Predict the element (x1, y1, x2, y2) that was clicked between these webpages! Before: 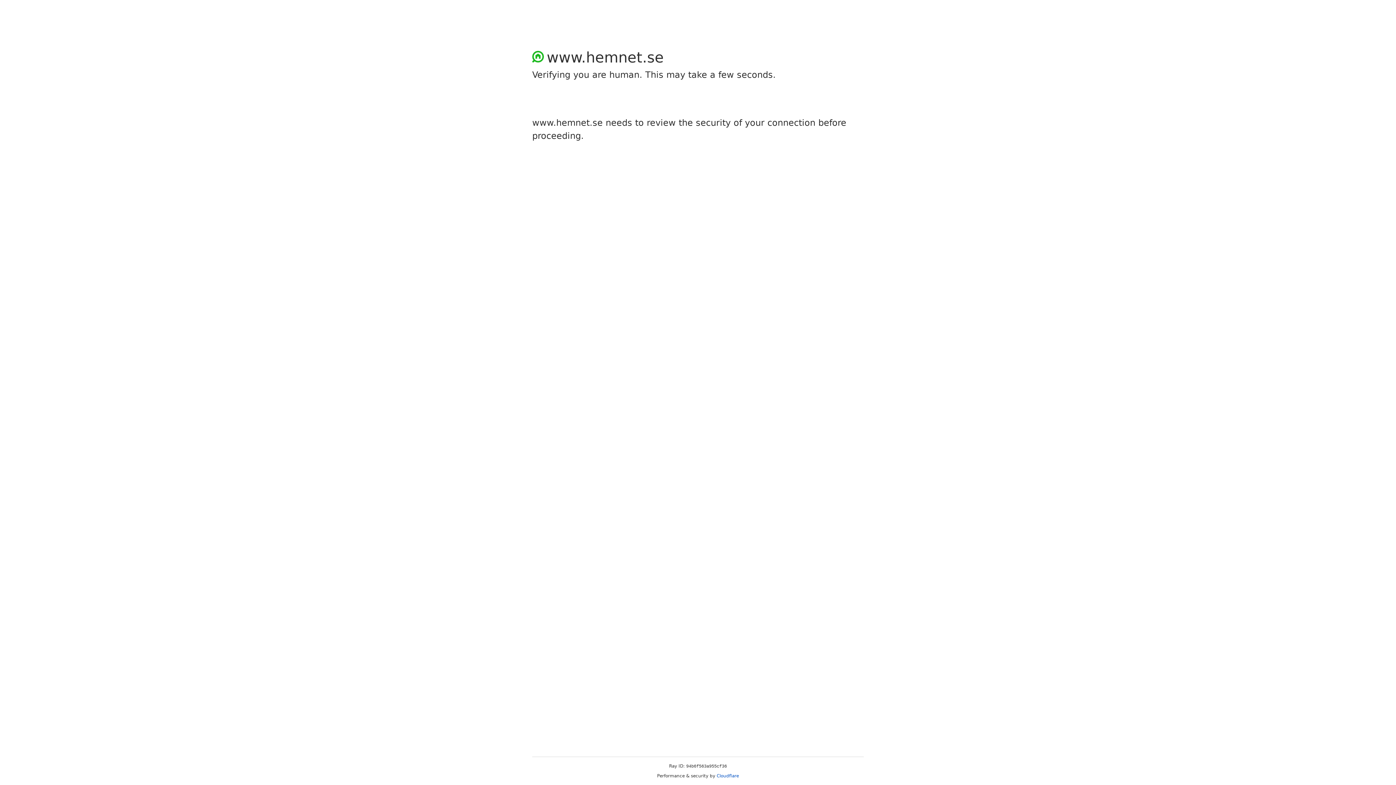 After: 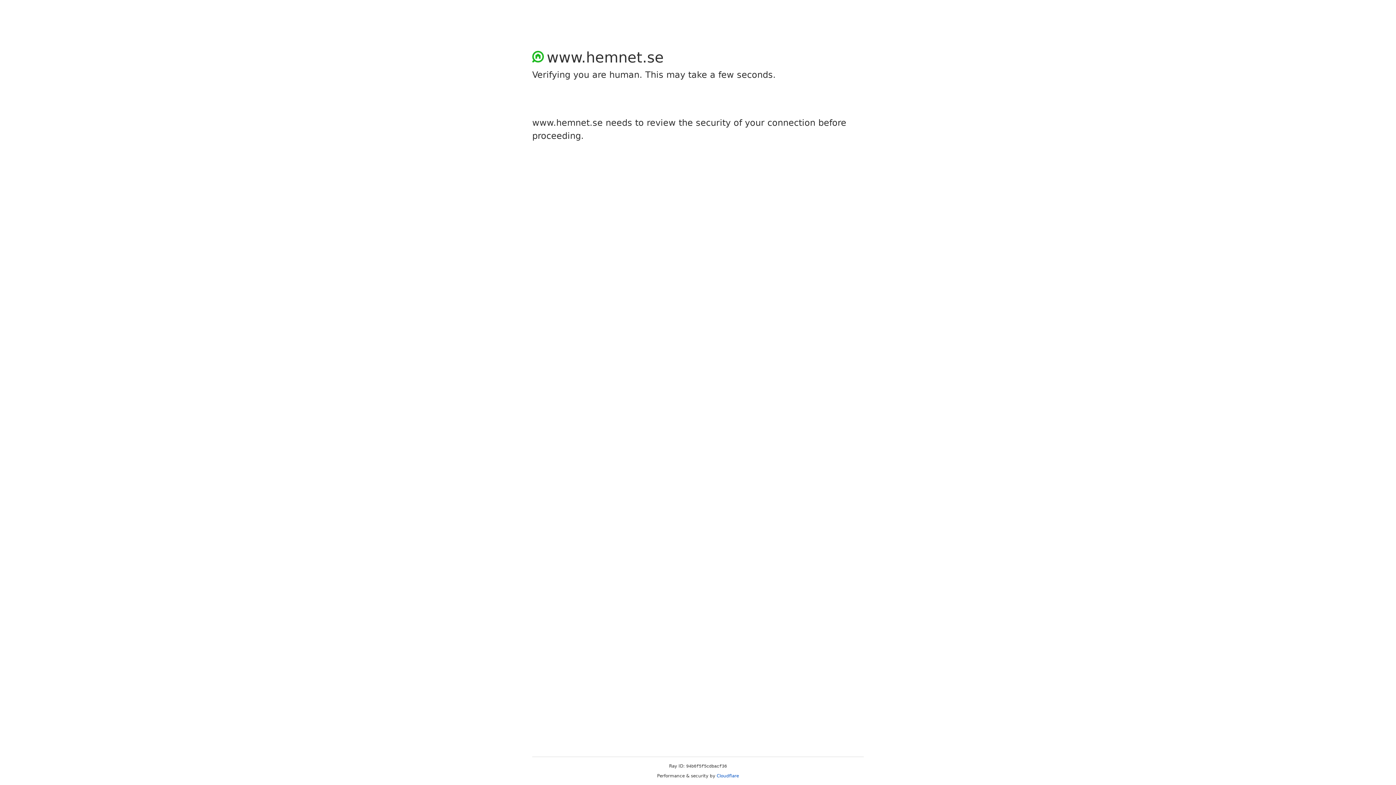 Action: bbox: (716, 773, 739, 778) label: Cloudflare